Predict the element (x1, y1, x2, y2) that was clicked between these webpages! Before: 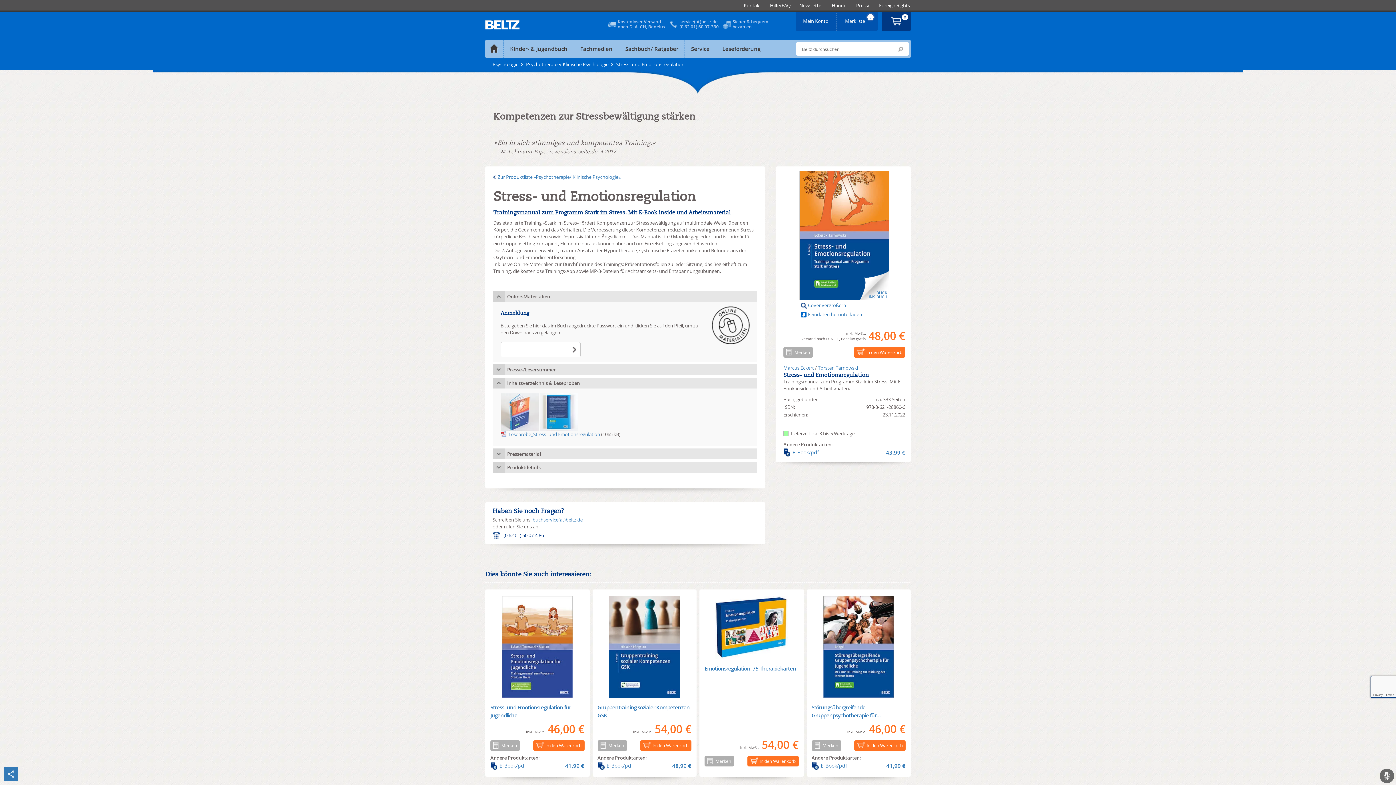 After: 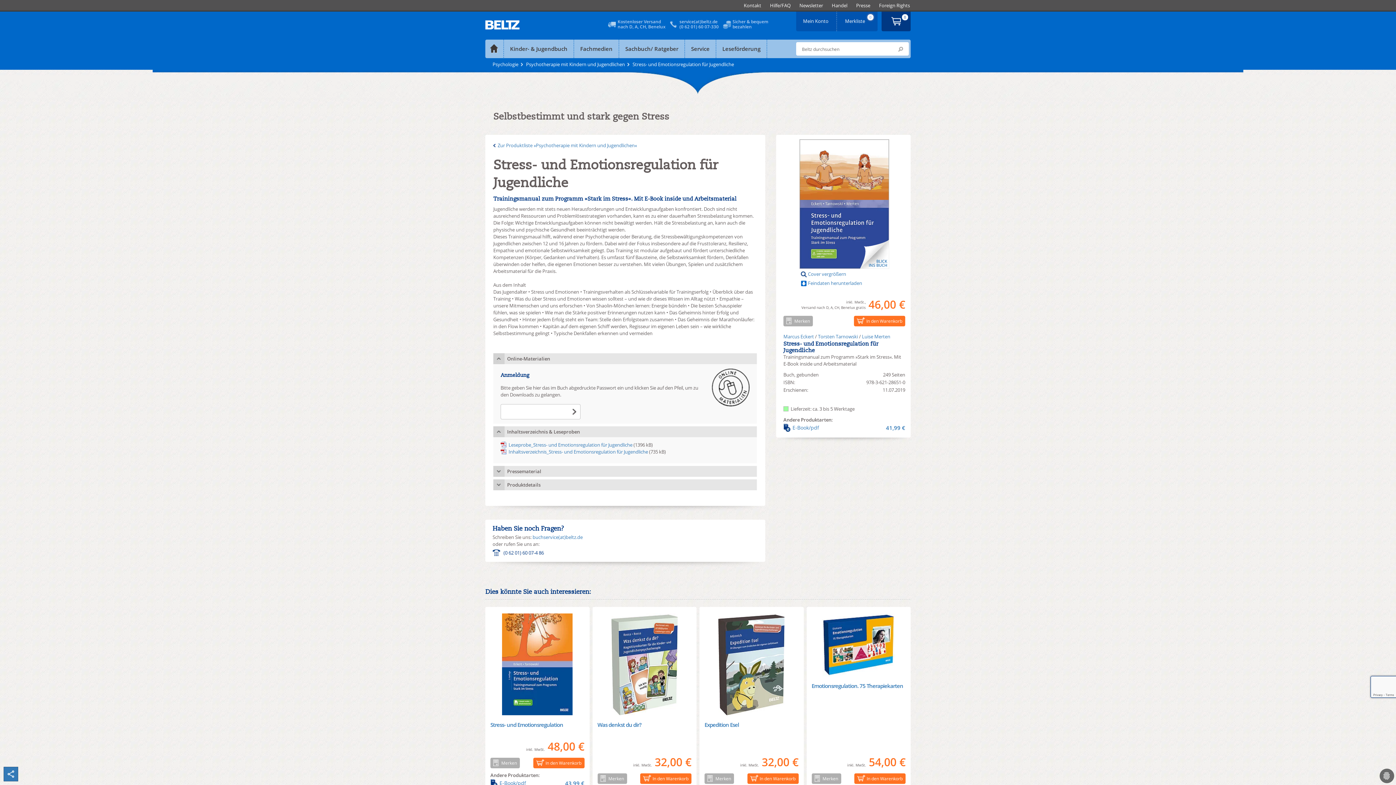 Action: bbox: (490, 596, 584, 698)